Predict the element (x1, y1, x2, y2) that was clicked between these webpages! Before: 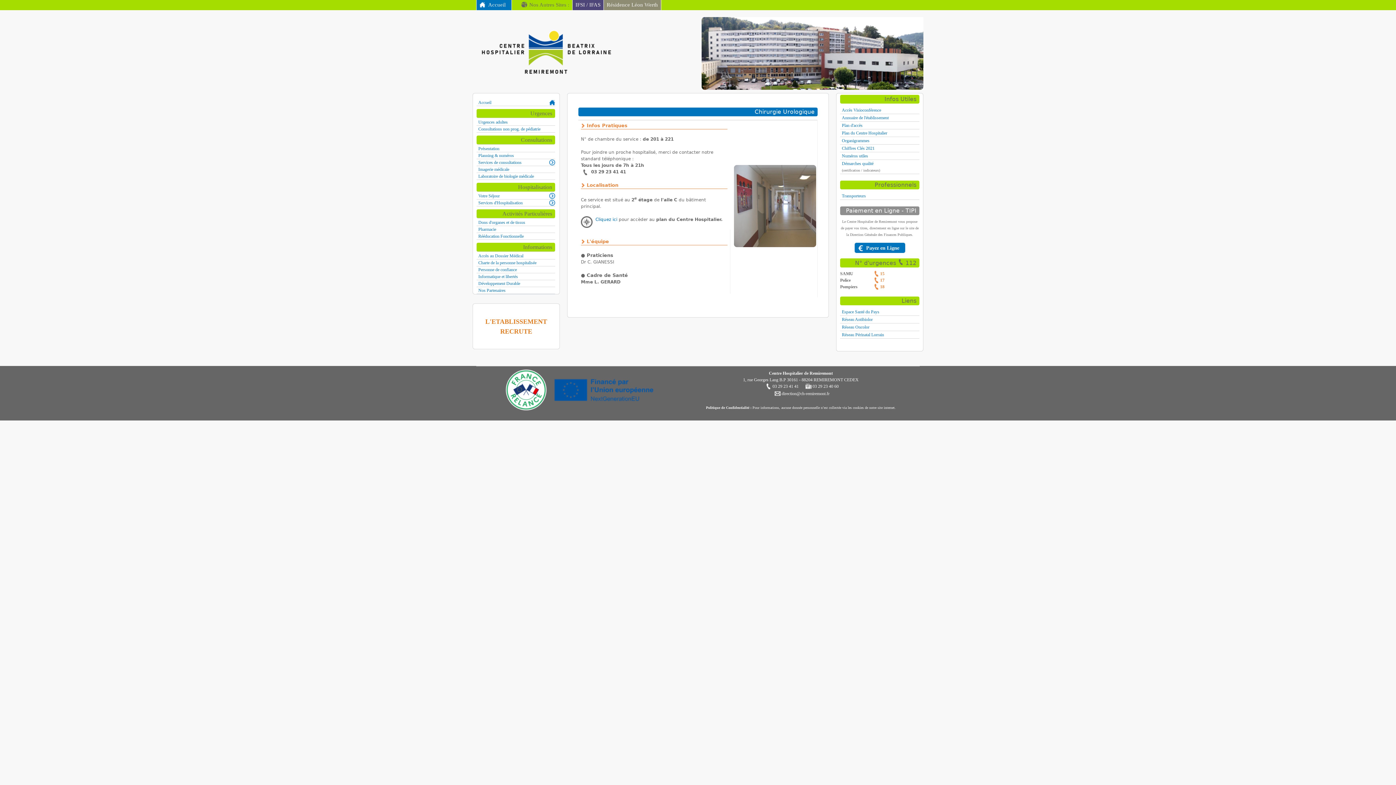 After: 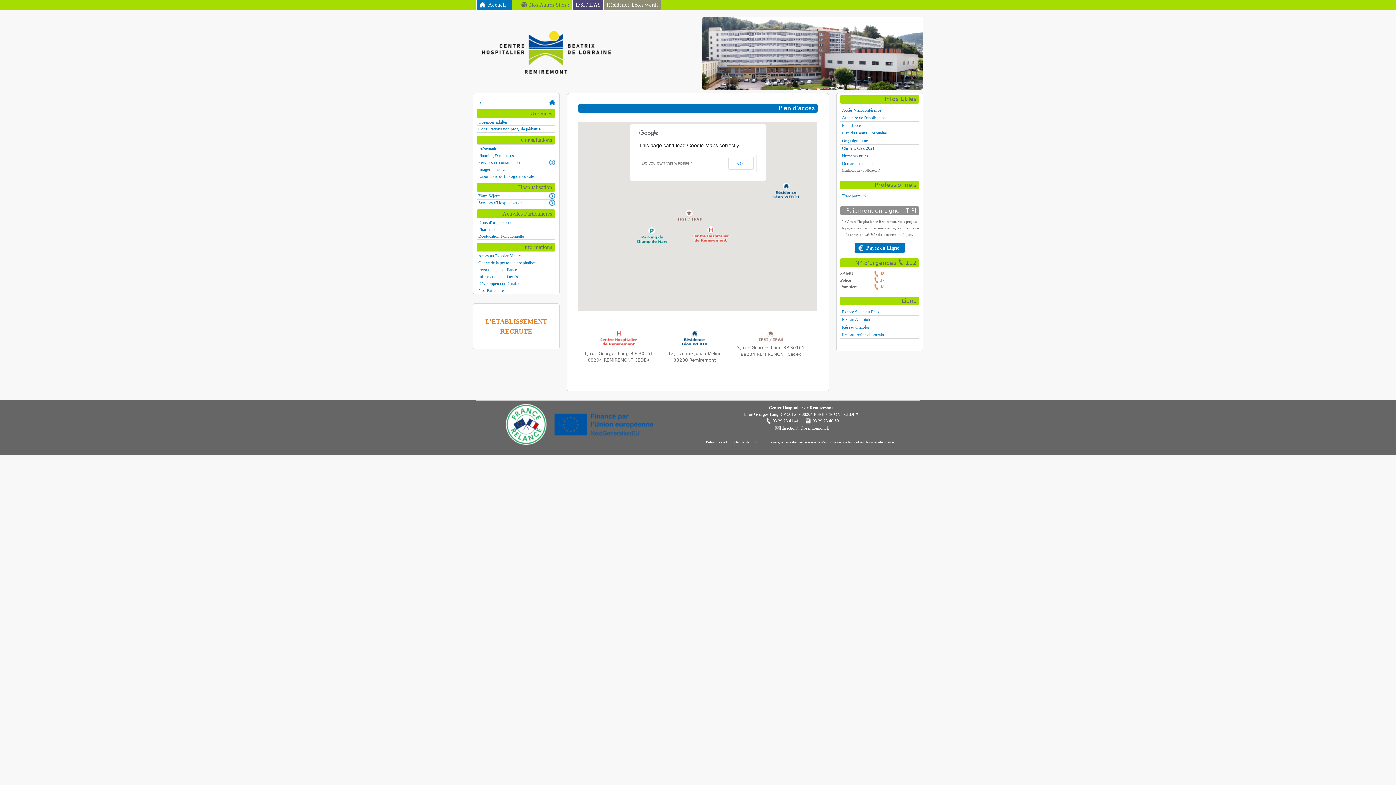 Action: label: Plan d'accès bbox: (842, 122, 862, 128)